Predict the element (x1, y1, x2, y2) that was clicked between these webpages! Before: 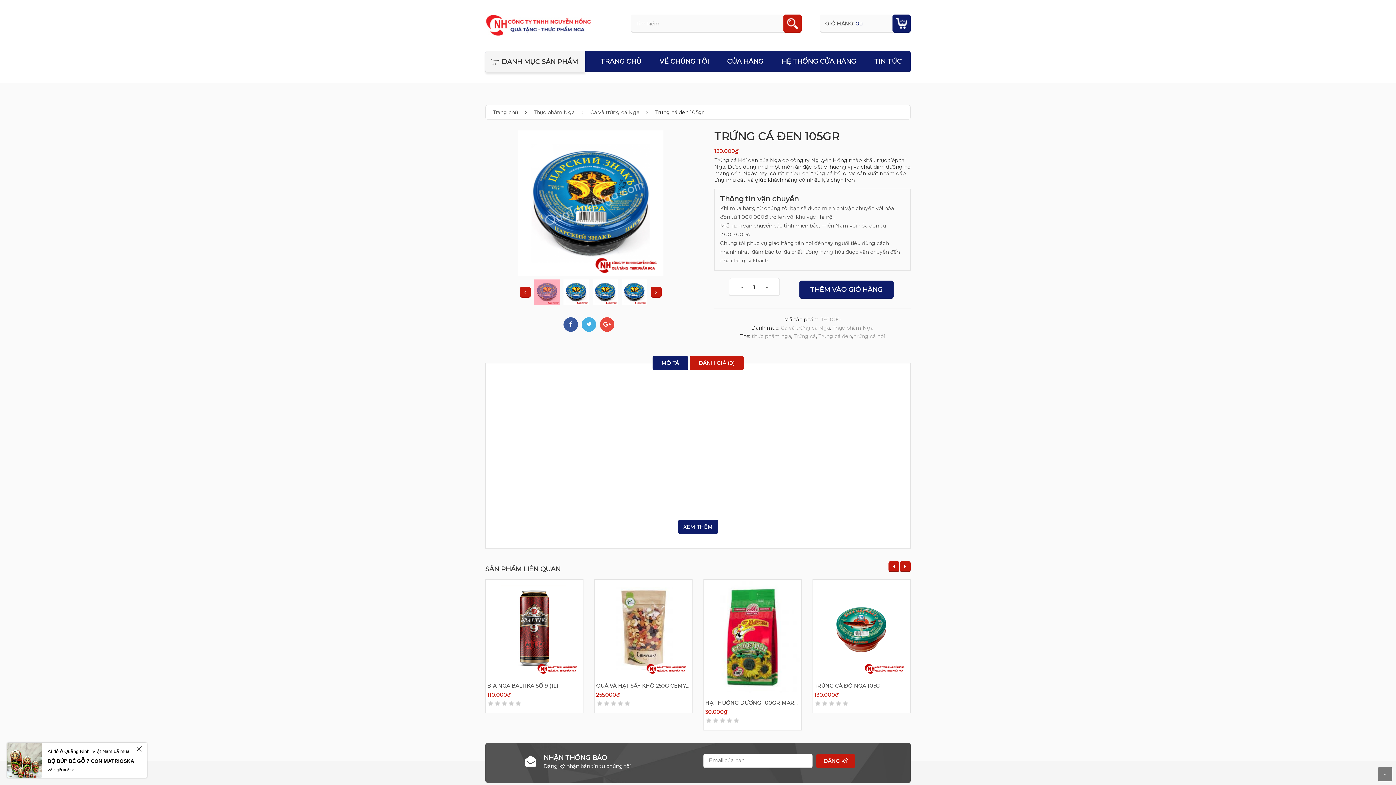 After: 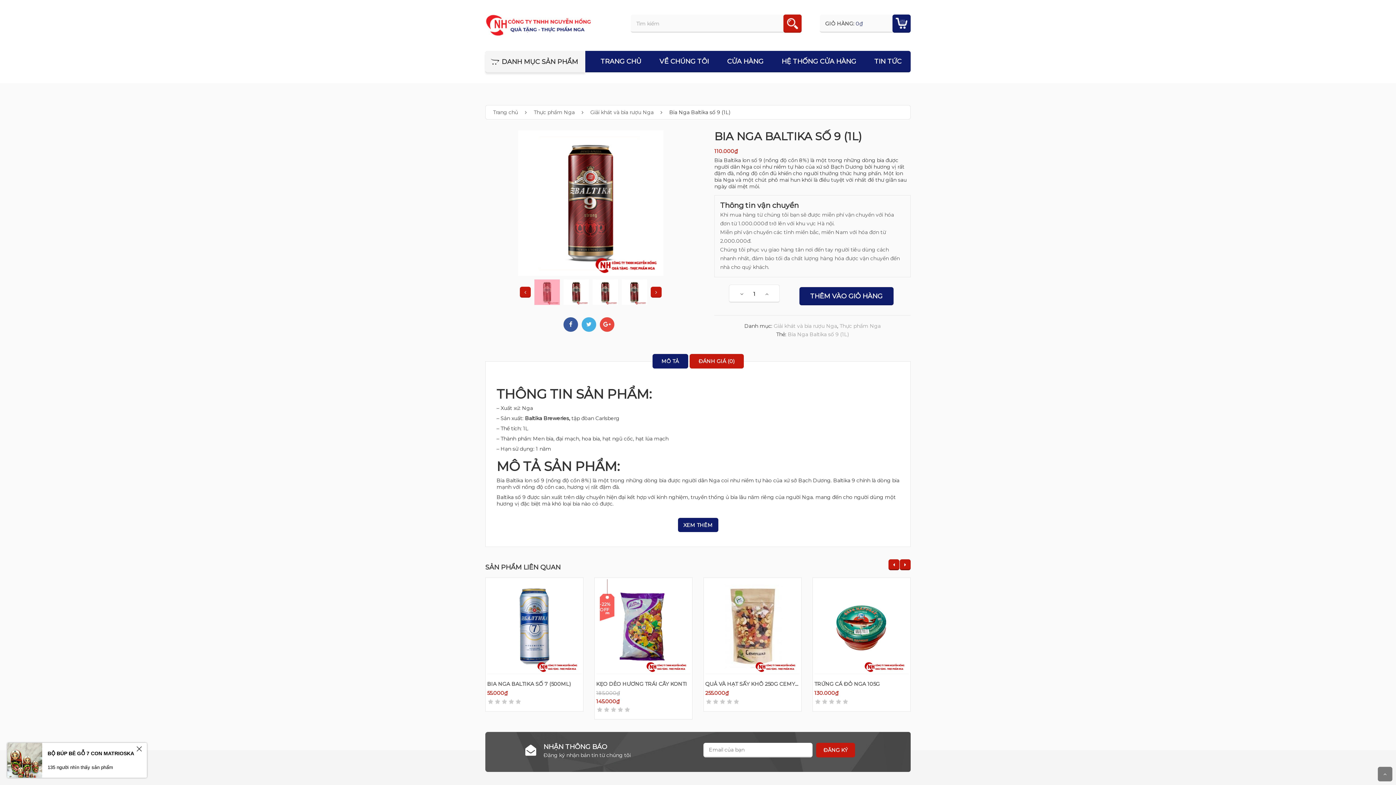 Action: bbox: (487, 683, 558, 689) label: BIA NGA BALTIKA SỐ 9 (1L)